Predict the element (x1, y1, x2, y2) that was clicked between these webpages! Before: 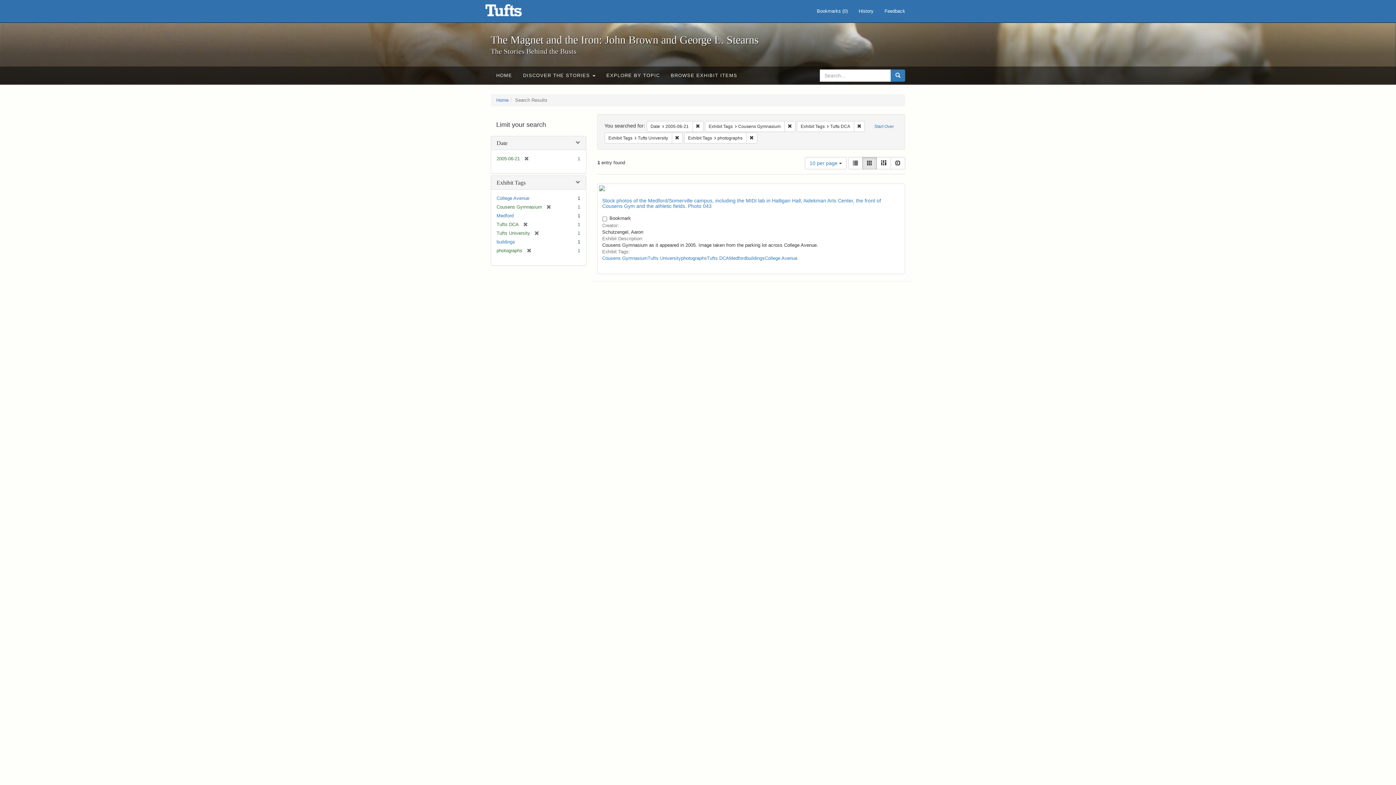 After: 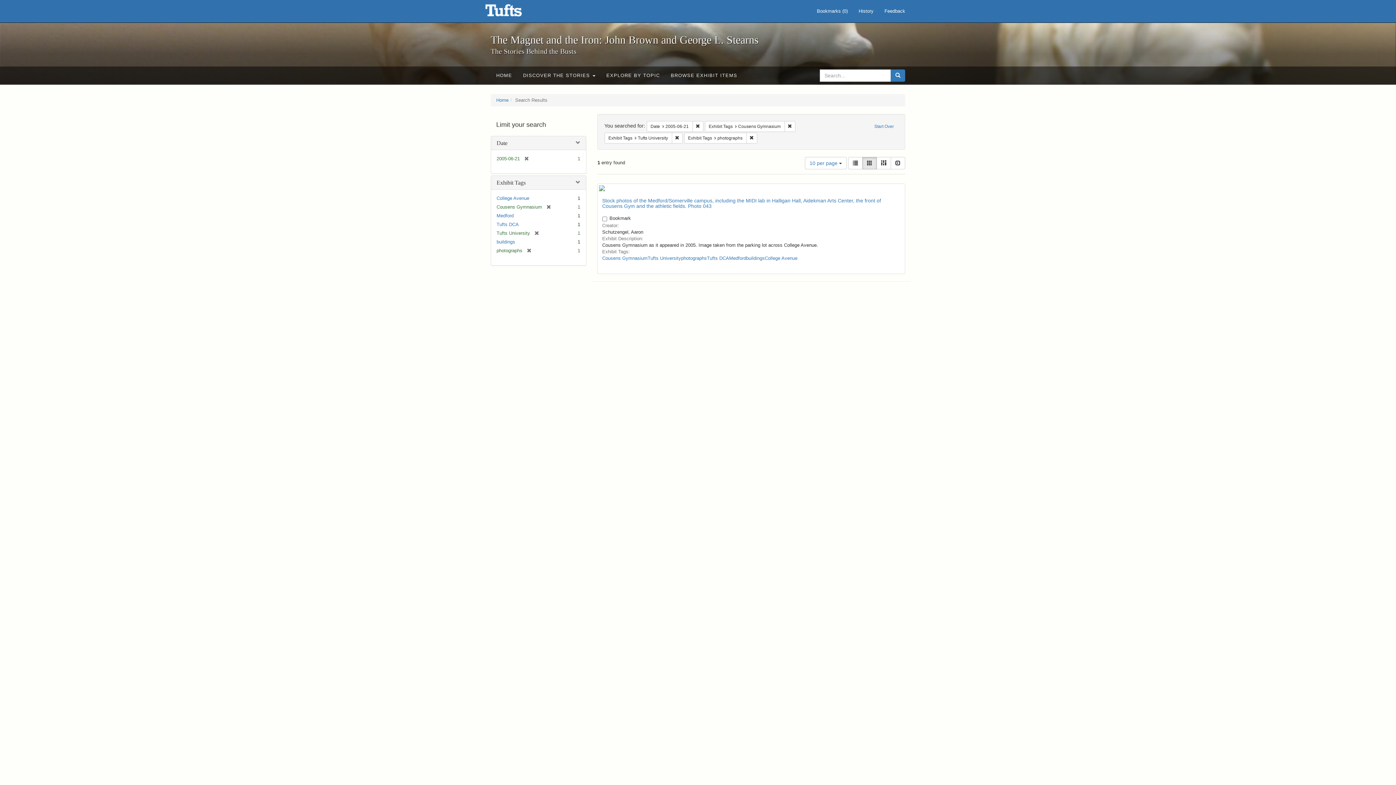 Action: bbox: (518, 221, 528, 227) label: [remove]